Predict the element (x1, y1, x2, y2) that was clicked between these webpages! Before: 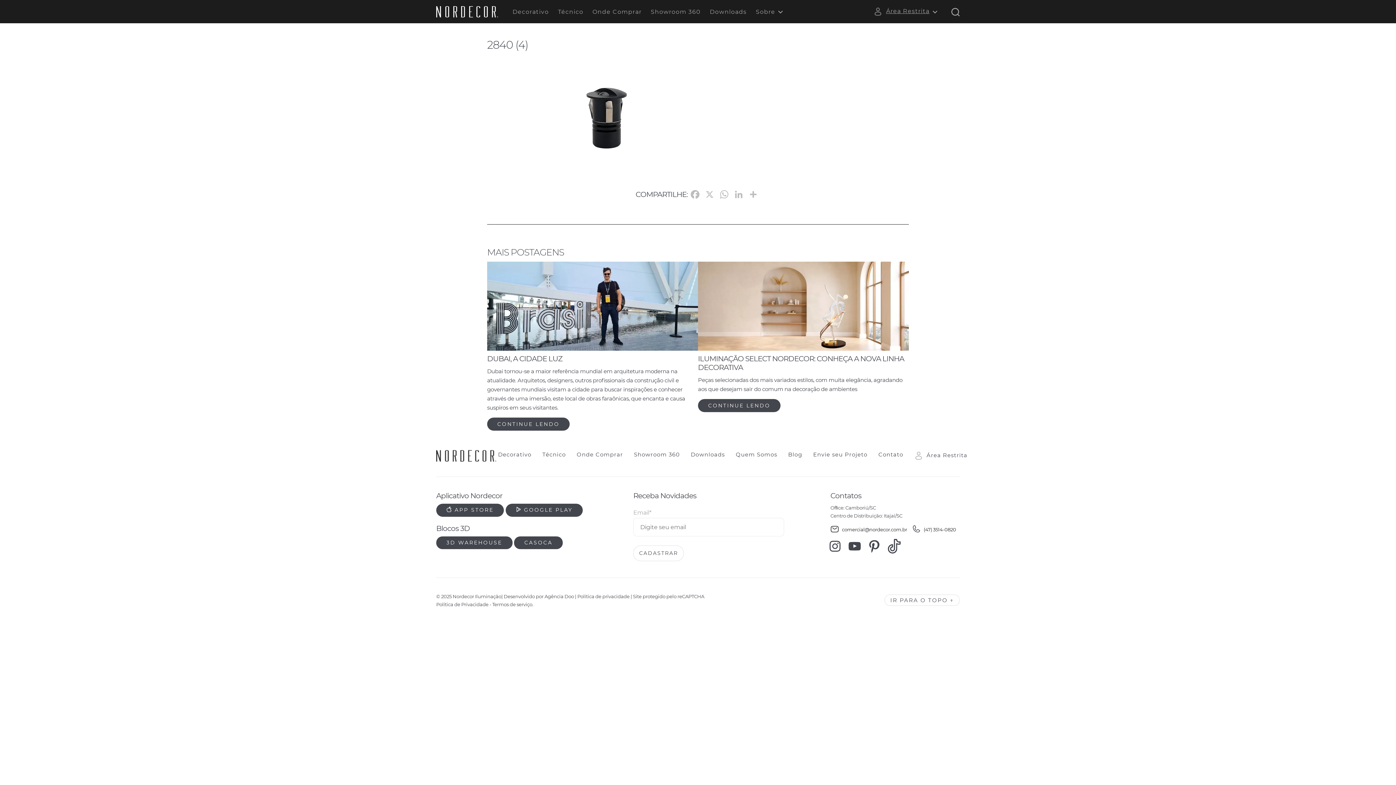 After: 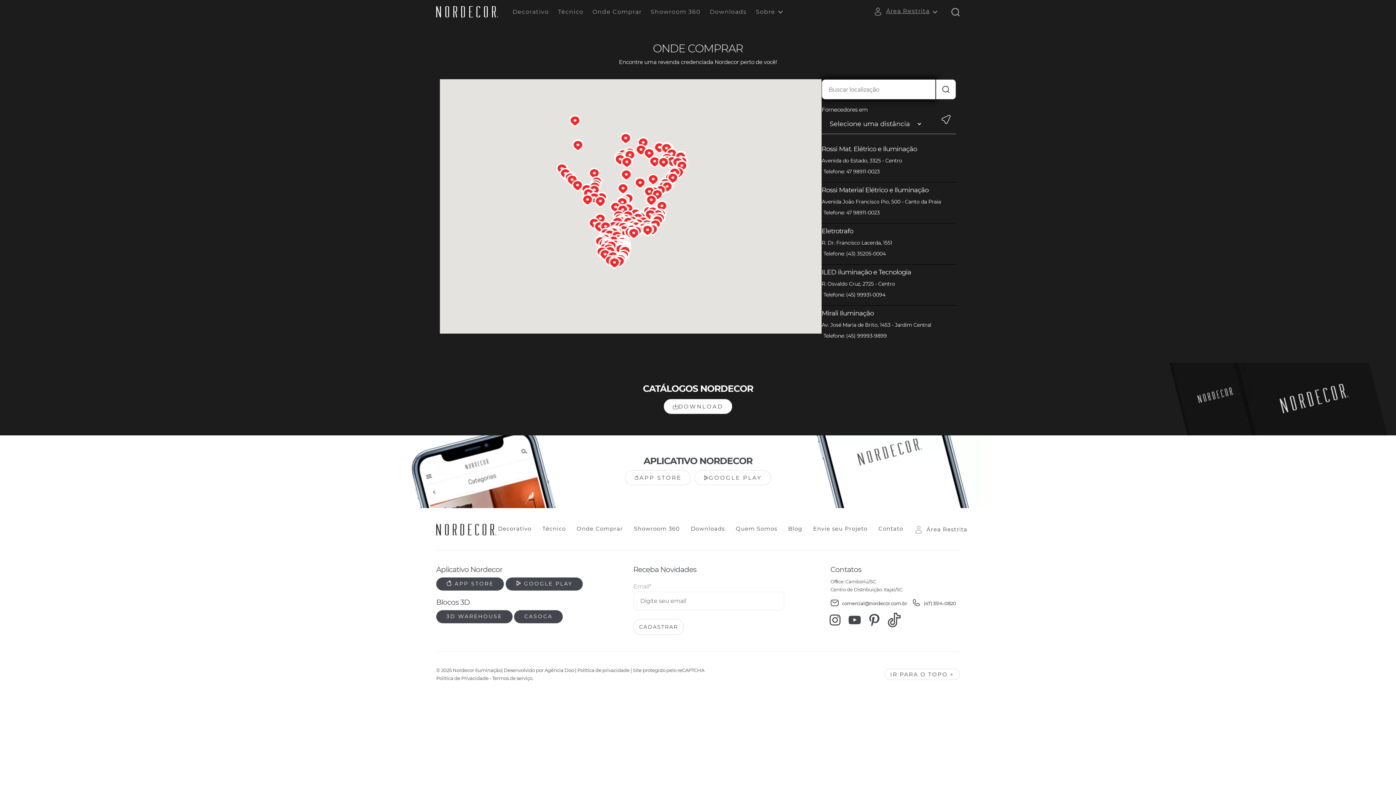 Action: bbox: (576, 451, 623, 458) label: Onde Comprar